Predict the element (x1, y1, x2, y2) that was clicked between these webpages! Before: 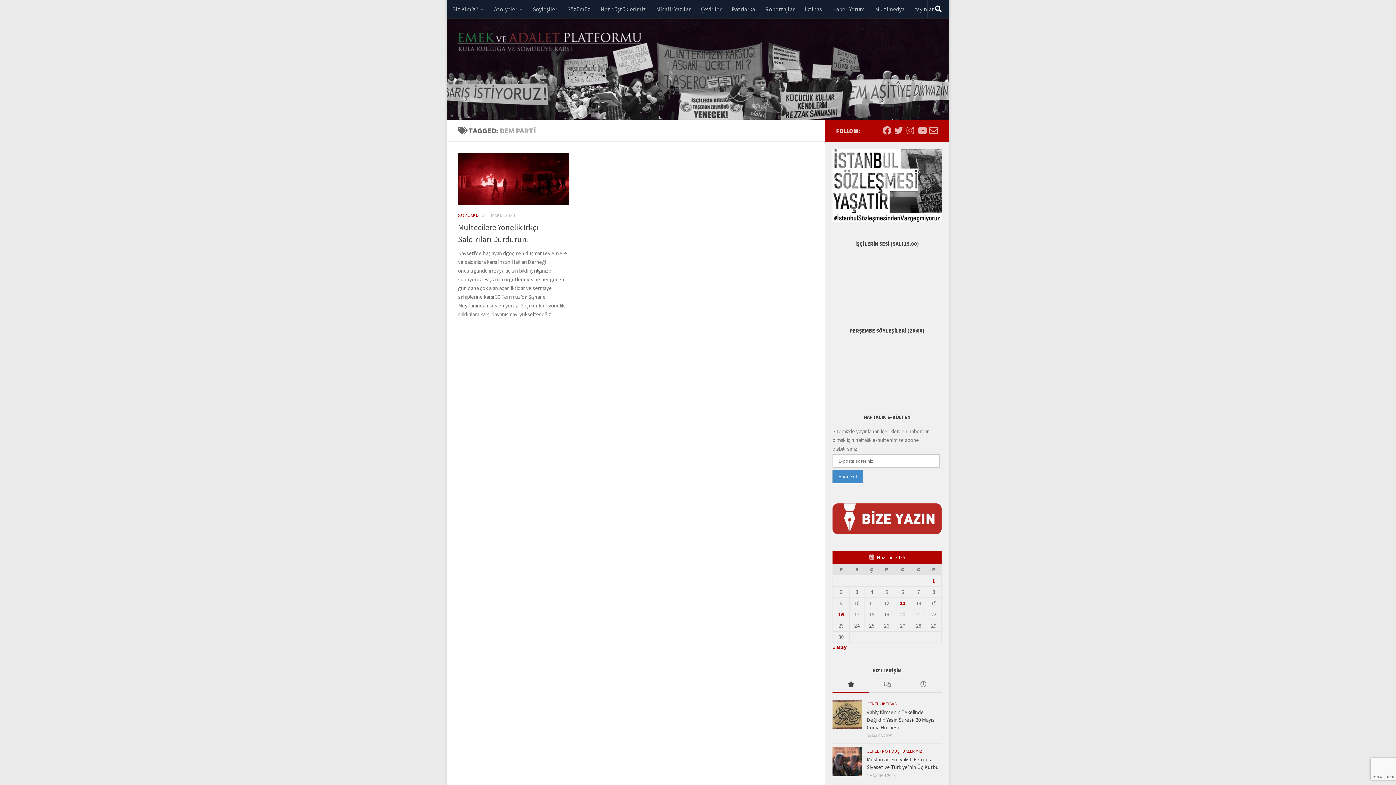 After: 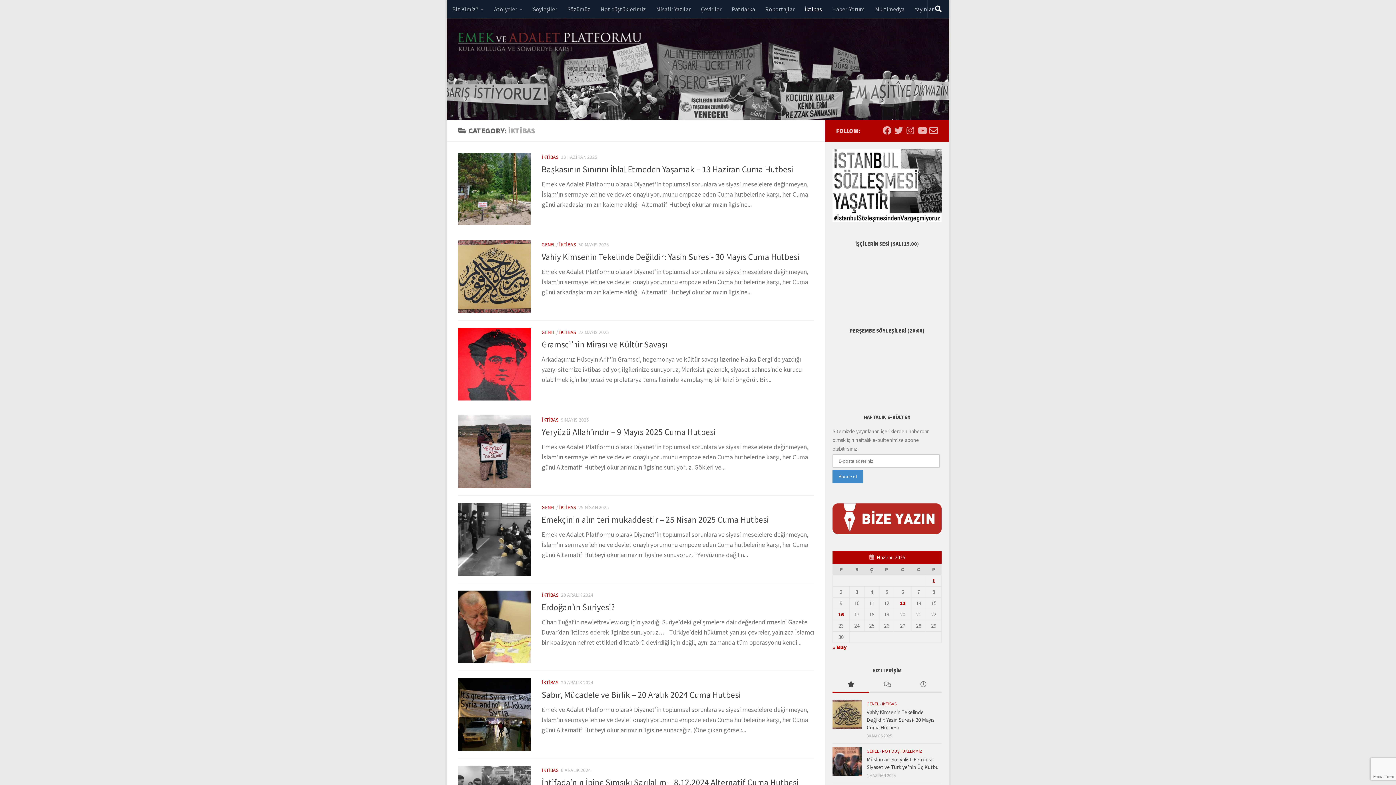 Action: bbox: (800, 0, 827, 18) label: İktibas